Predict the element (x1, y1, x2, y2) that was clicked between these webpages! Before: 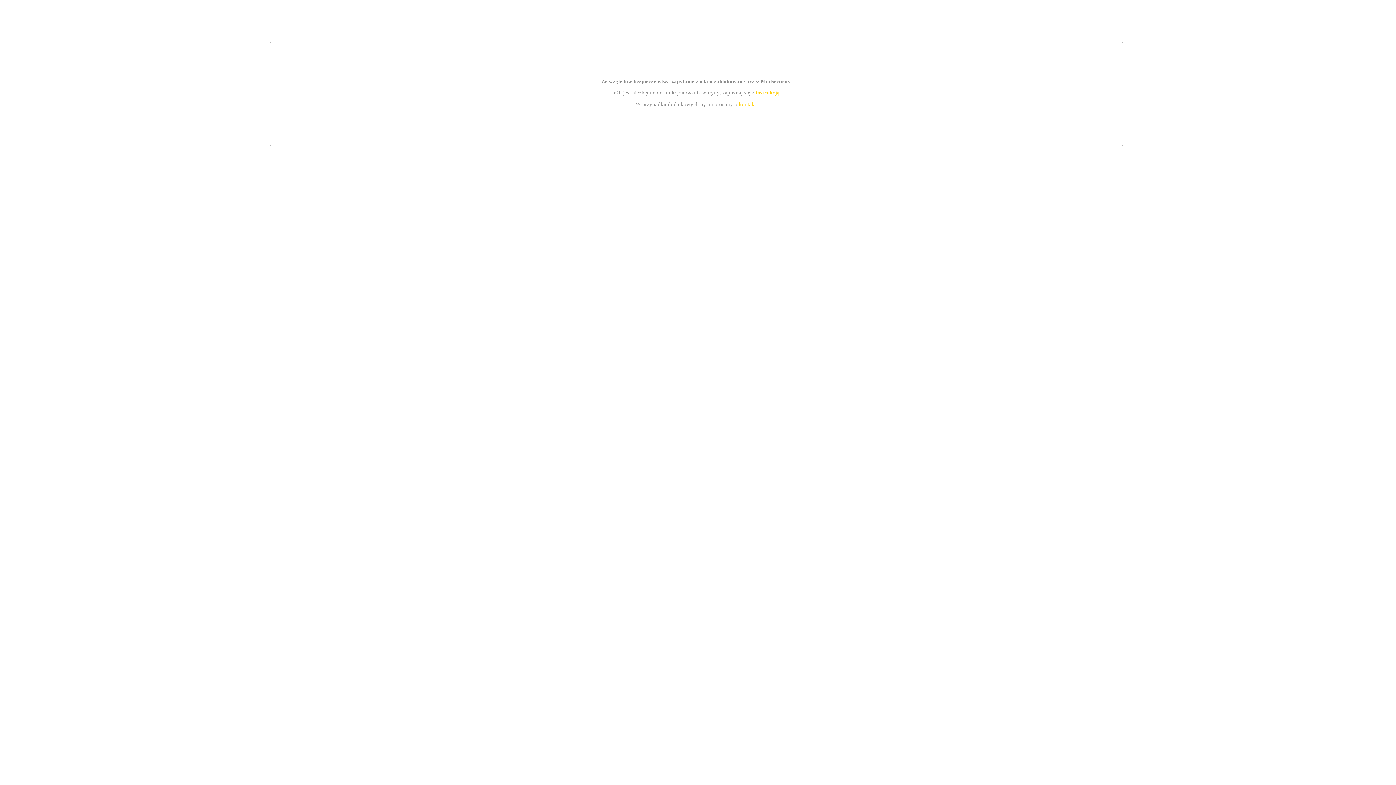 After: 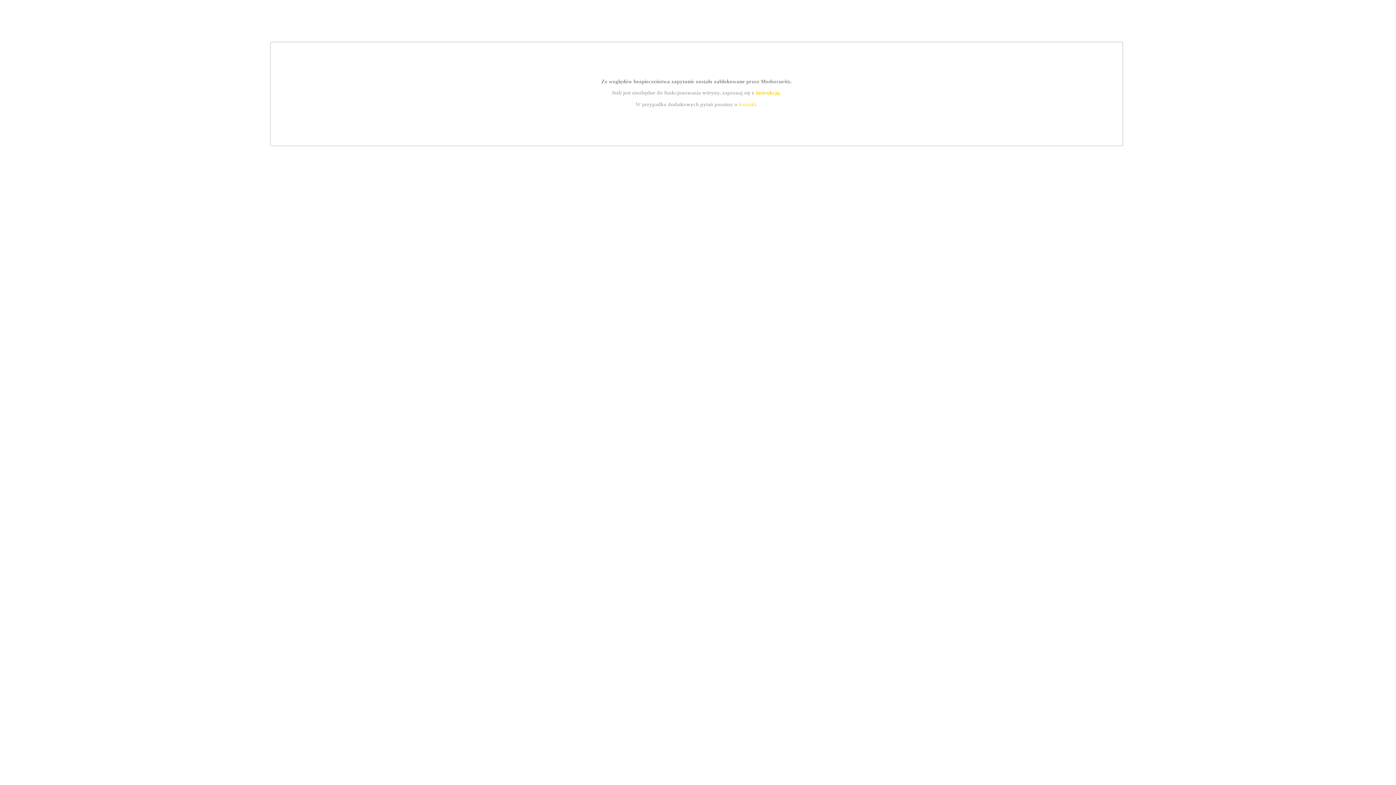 Action: label: instrukcją bbox: (755, 89, 779, 95)